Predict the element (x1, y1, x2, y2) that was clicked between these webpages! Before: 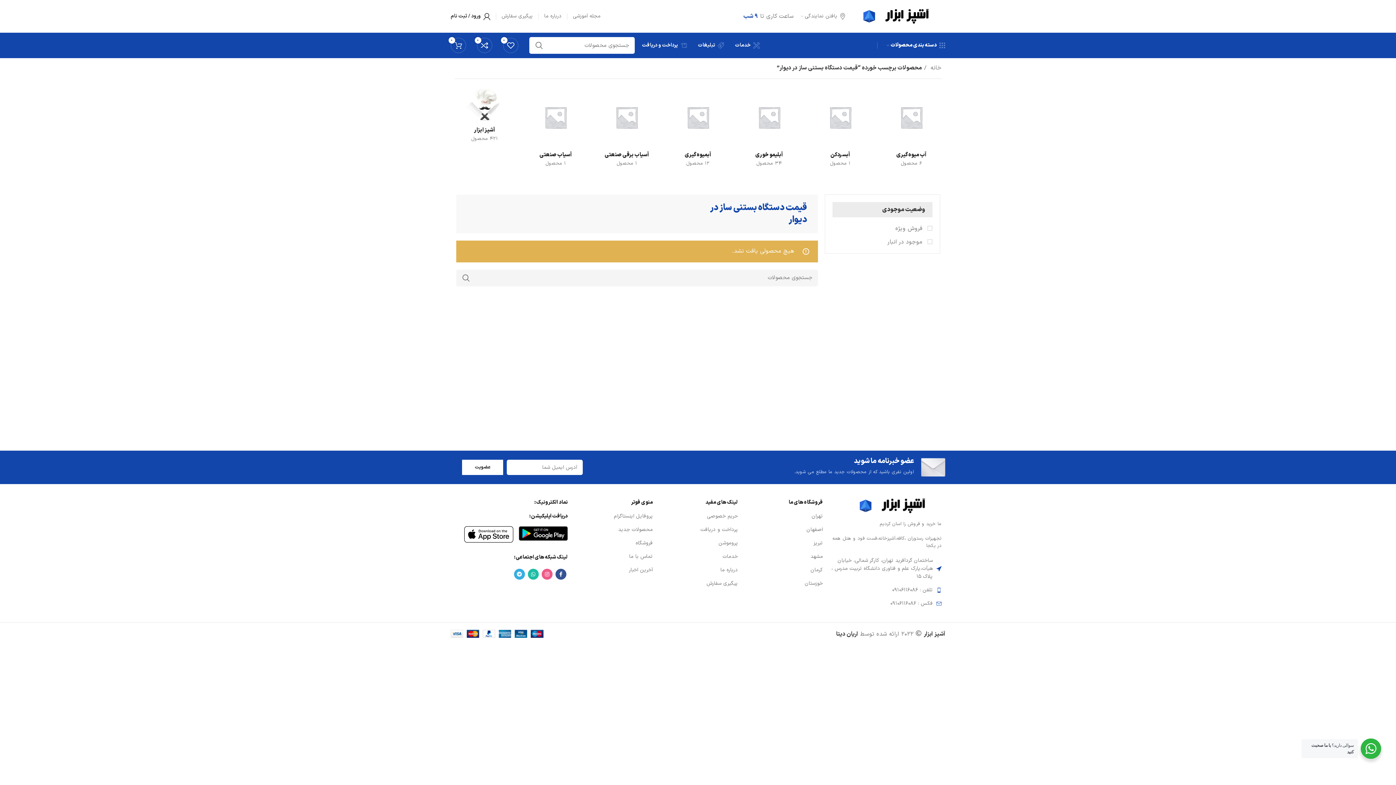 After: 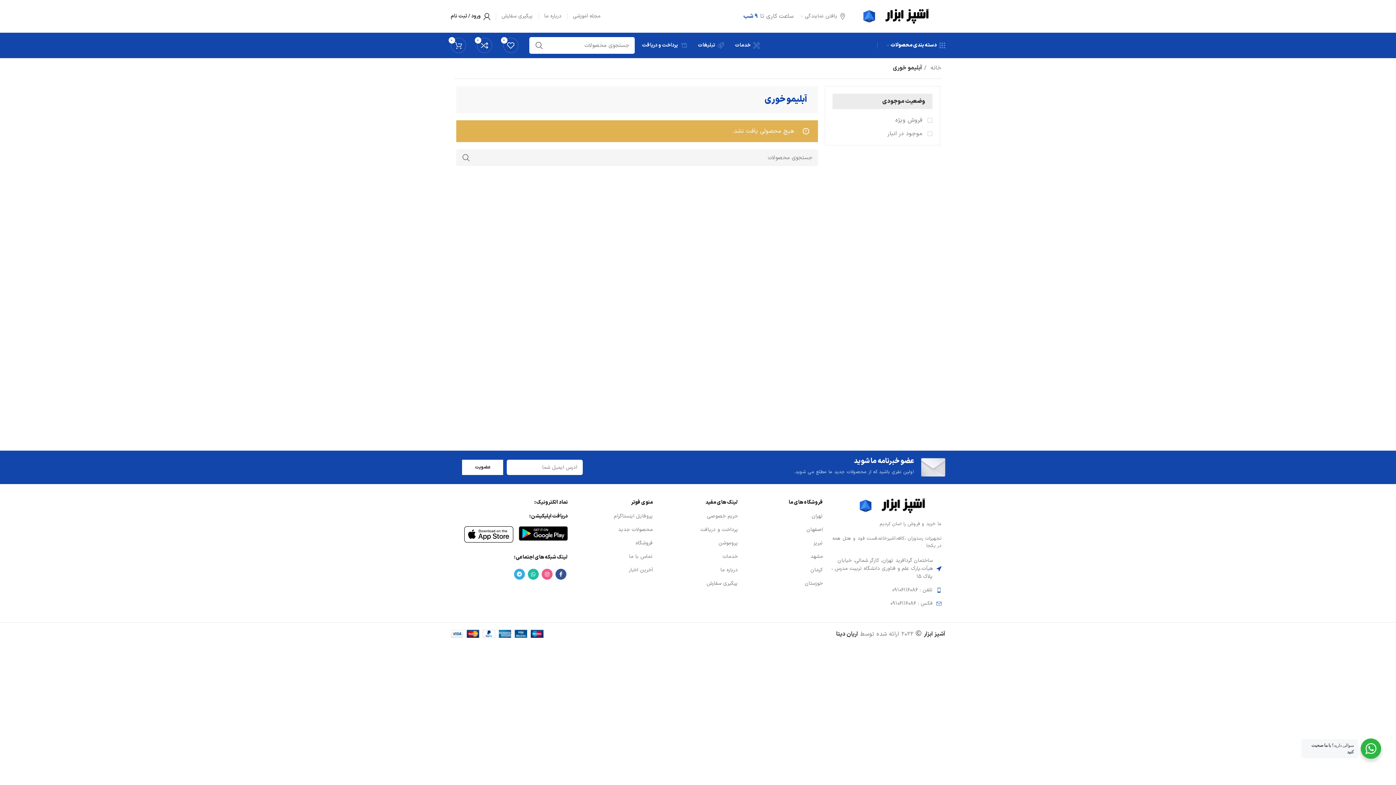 Action: label: دسته بندی محصول %d8%a2%d8%a8%d9%84%db%8c%d9%85%d9%88-%d8%ae%d9%88%d8%b1%db%8c bbox: (739, 87, 799, 171)